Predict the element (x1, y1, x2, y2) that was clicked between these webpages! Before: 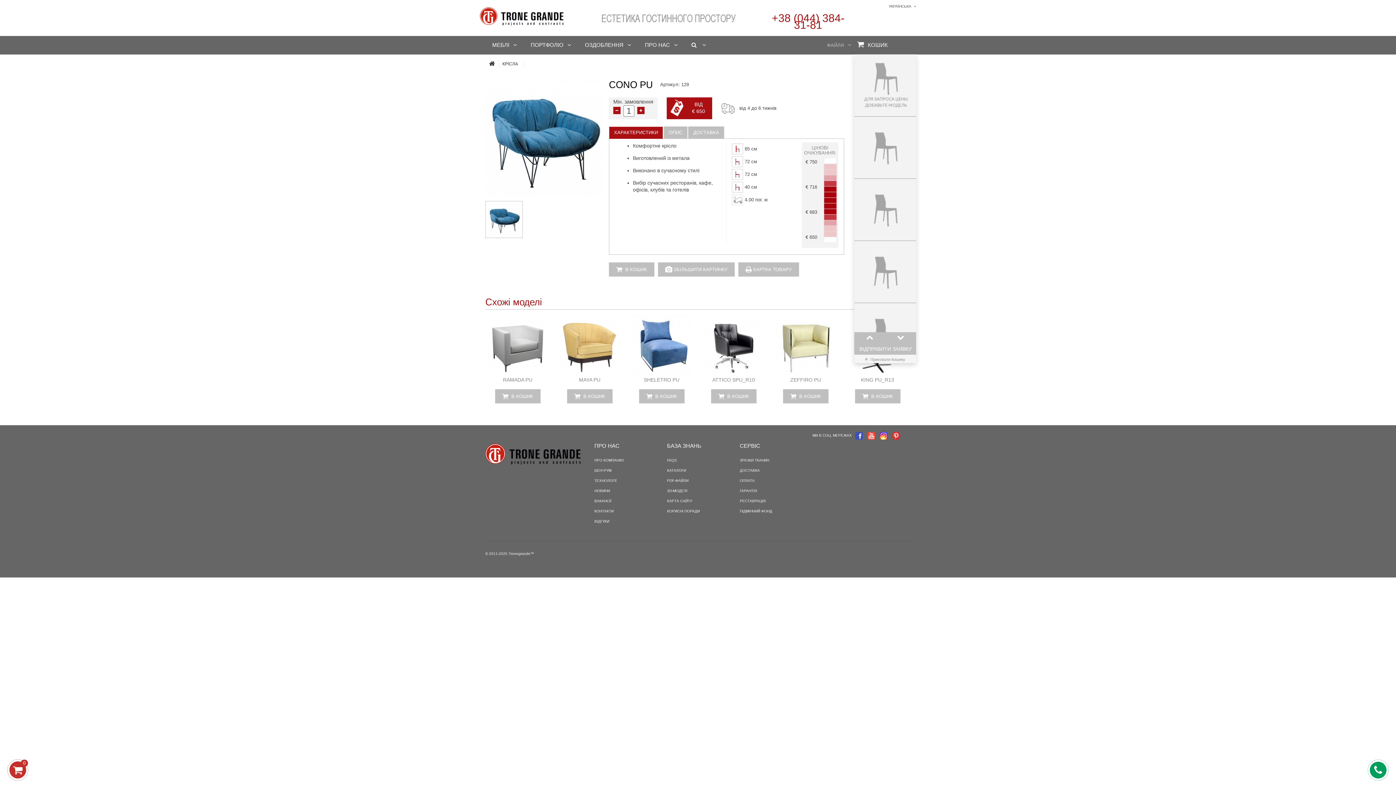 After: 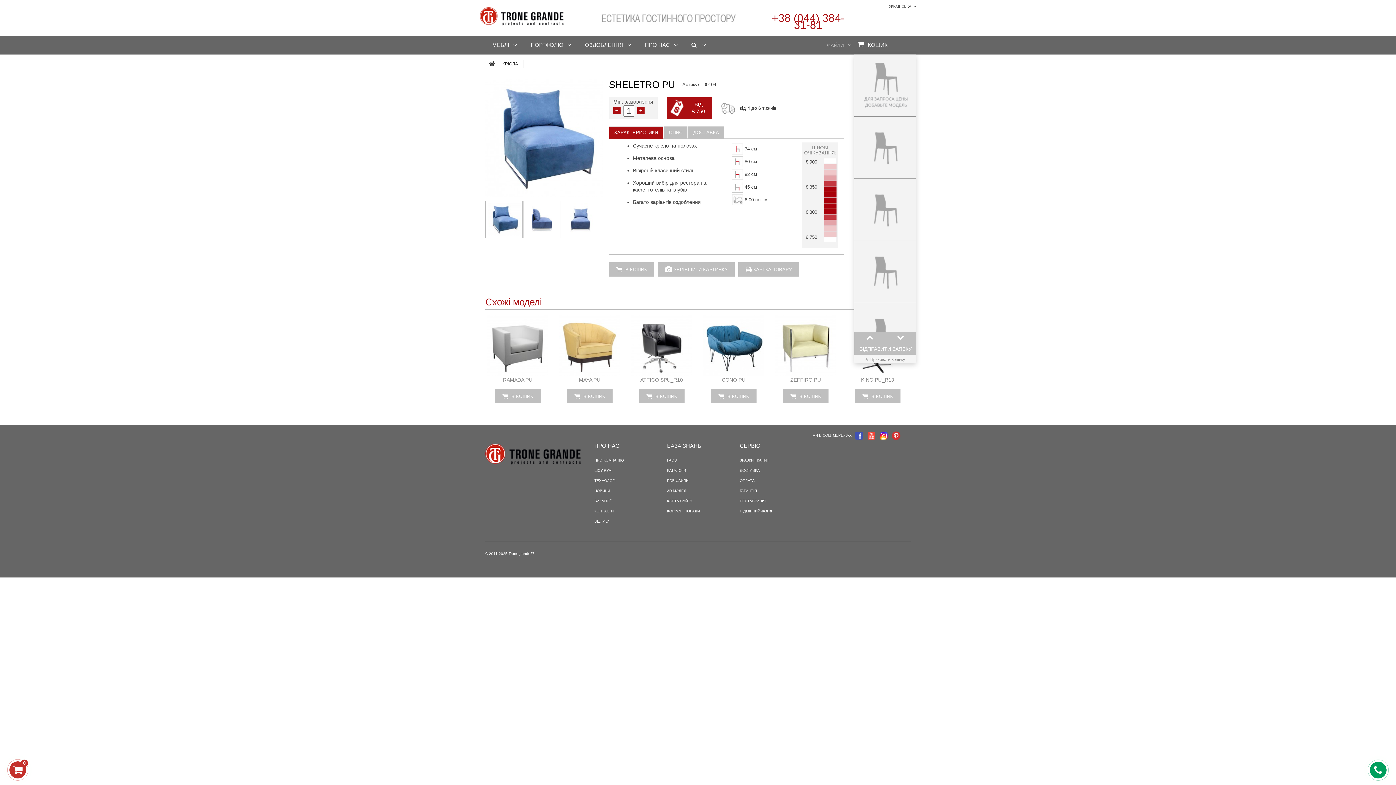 Action: bbox: (629, 313, 694, 385) label: SHELETRO PU